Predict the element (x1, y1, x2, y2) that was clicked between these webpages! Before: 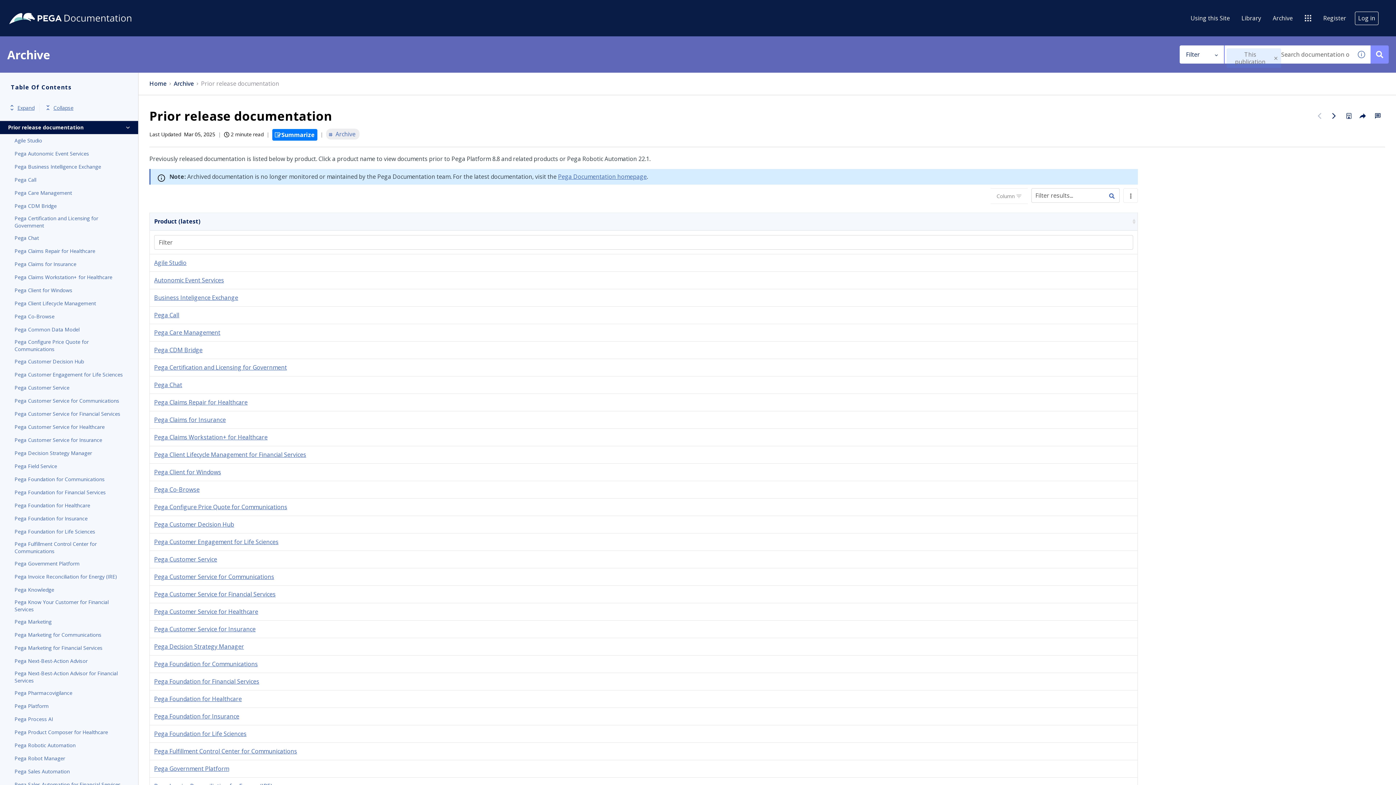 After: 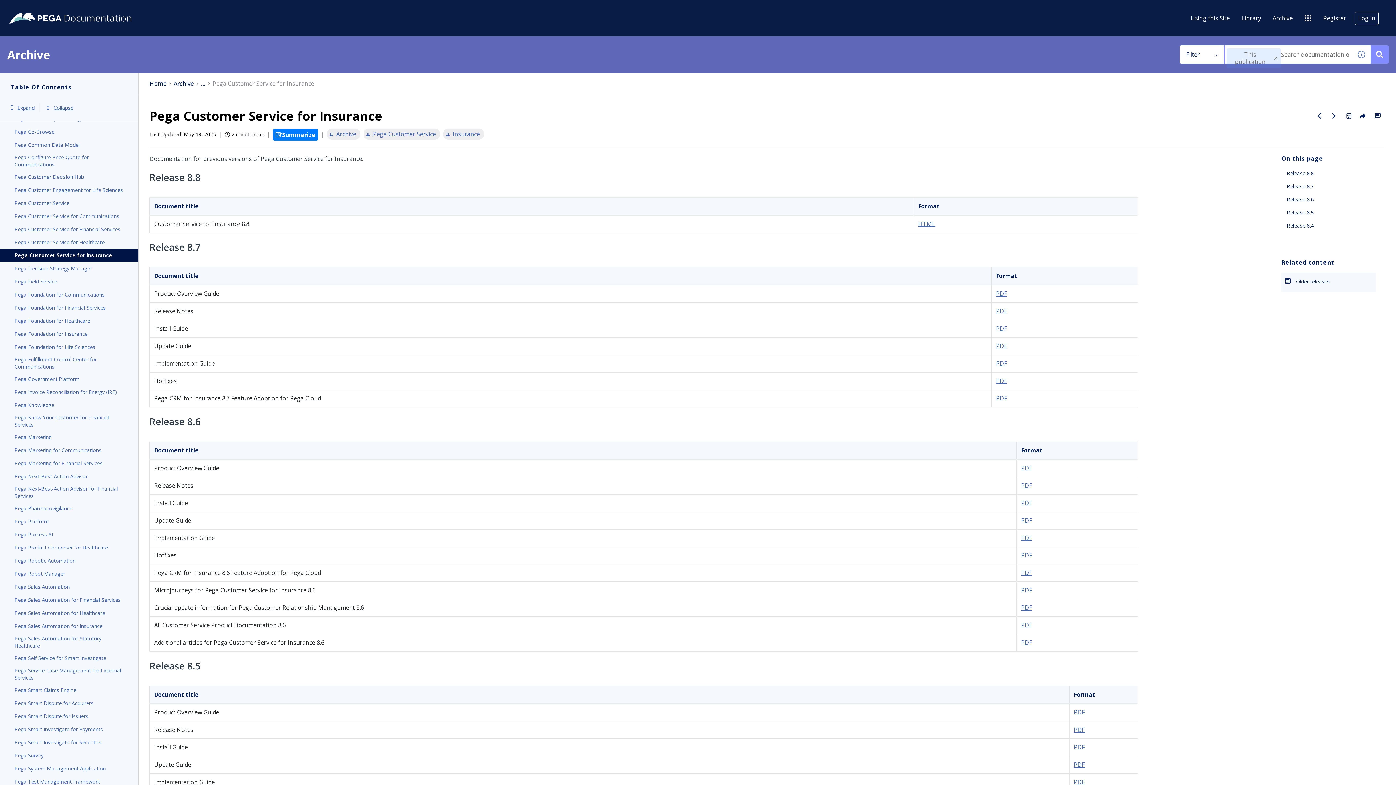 Action: bbox: (154, 625, 255, 633) label: Pega Customer Service for Insurance